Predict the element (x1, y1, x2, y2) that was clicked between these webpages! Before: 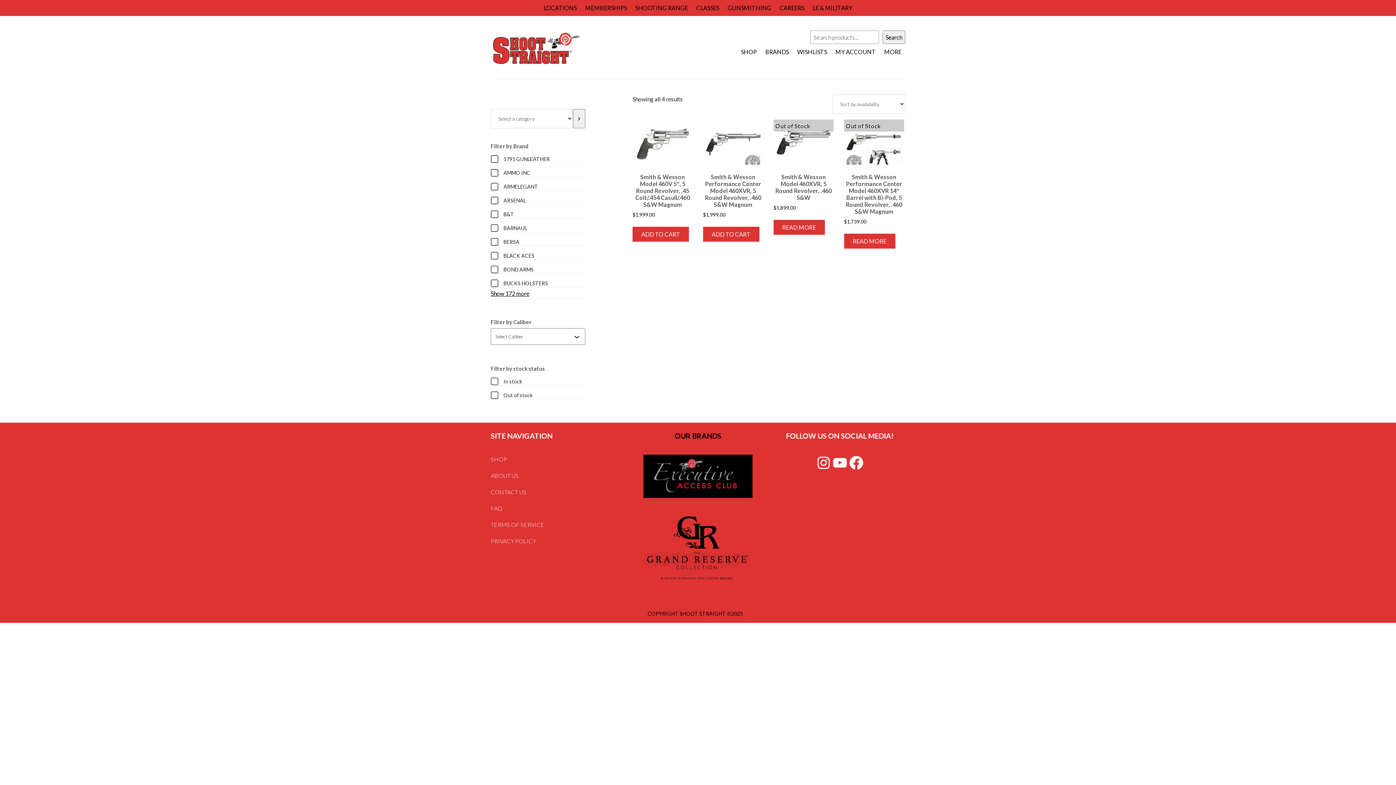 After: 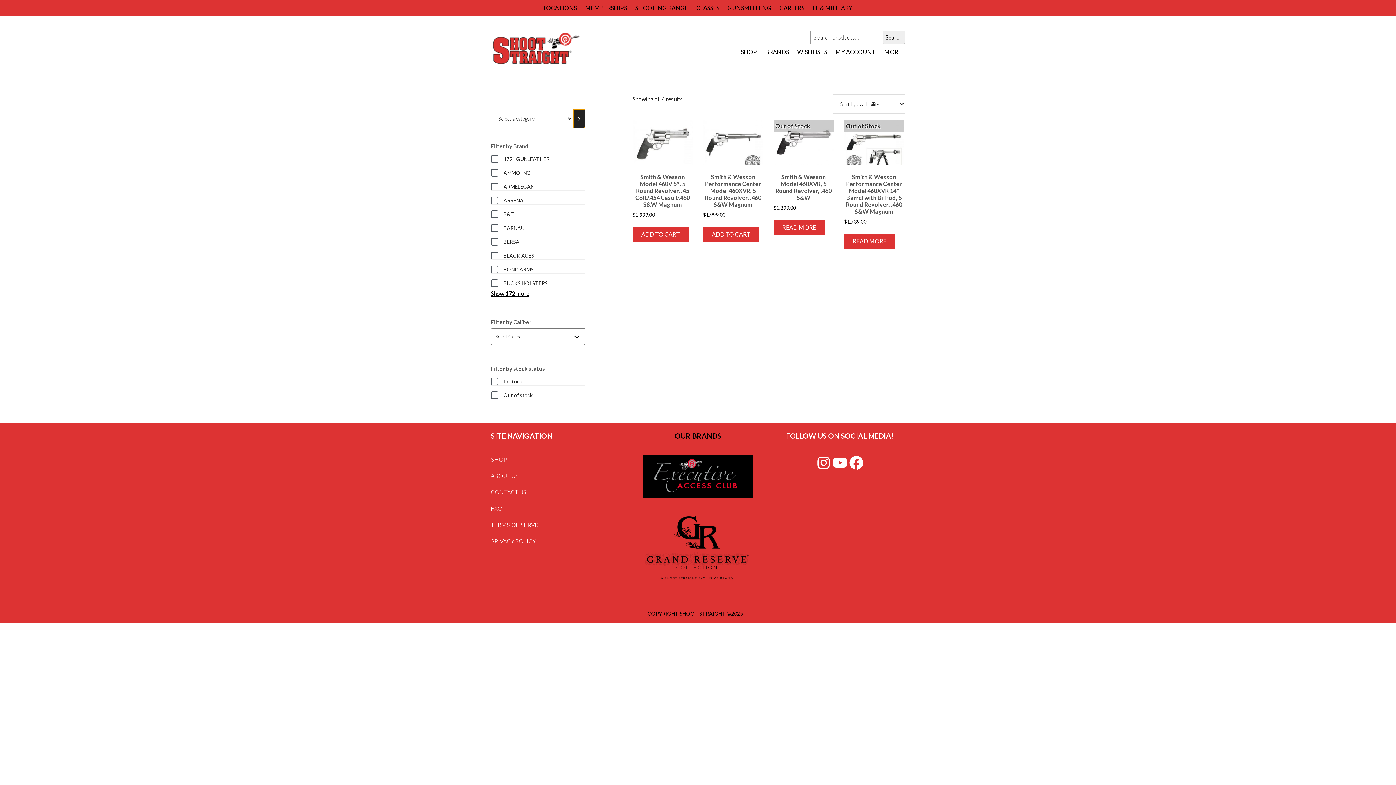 Action: bbox: (573, 109, 585, 128) label: Go to category